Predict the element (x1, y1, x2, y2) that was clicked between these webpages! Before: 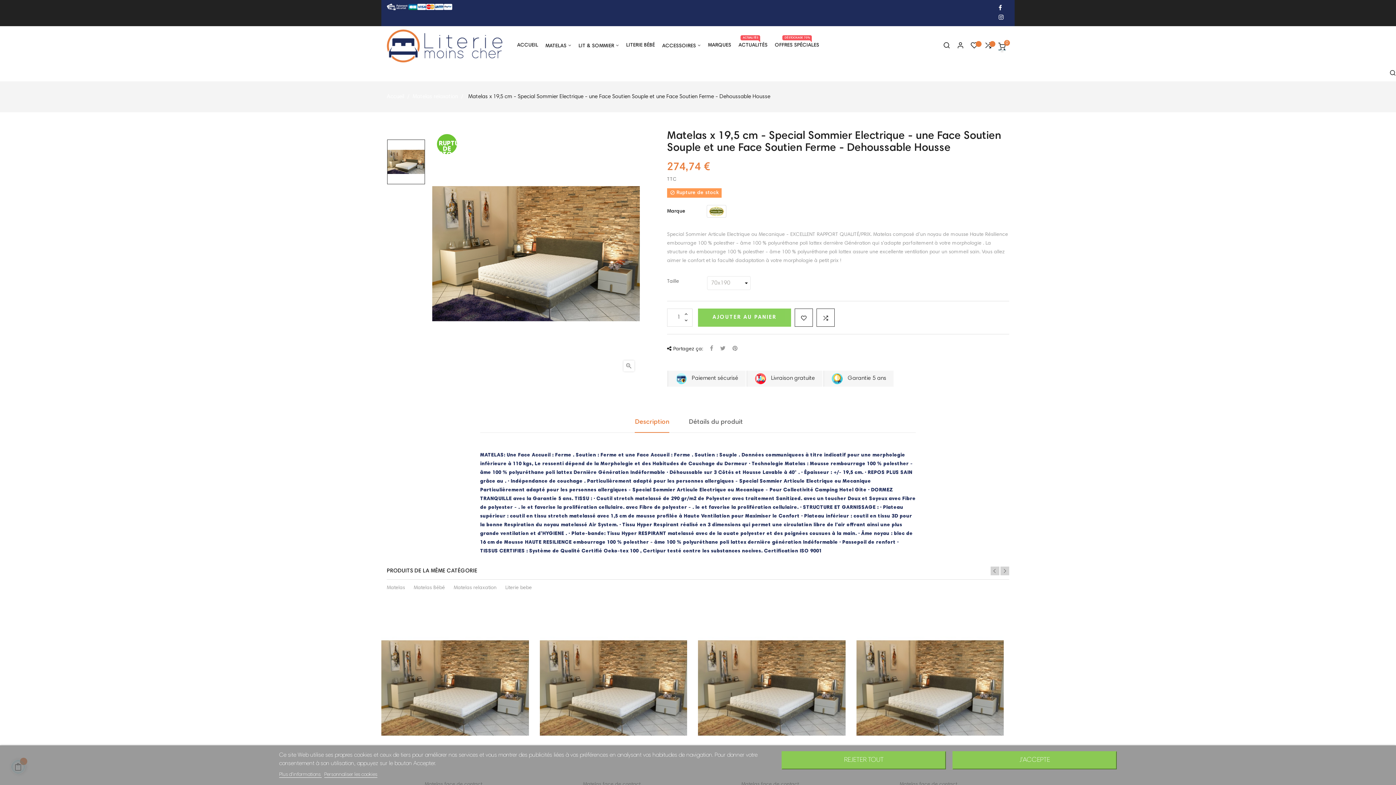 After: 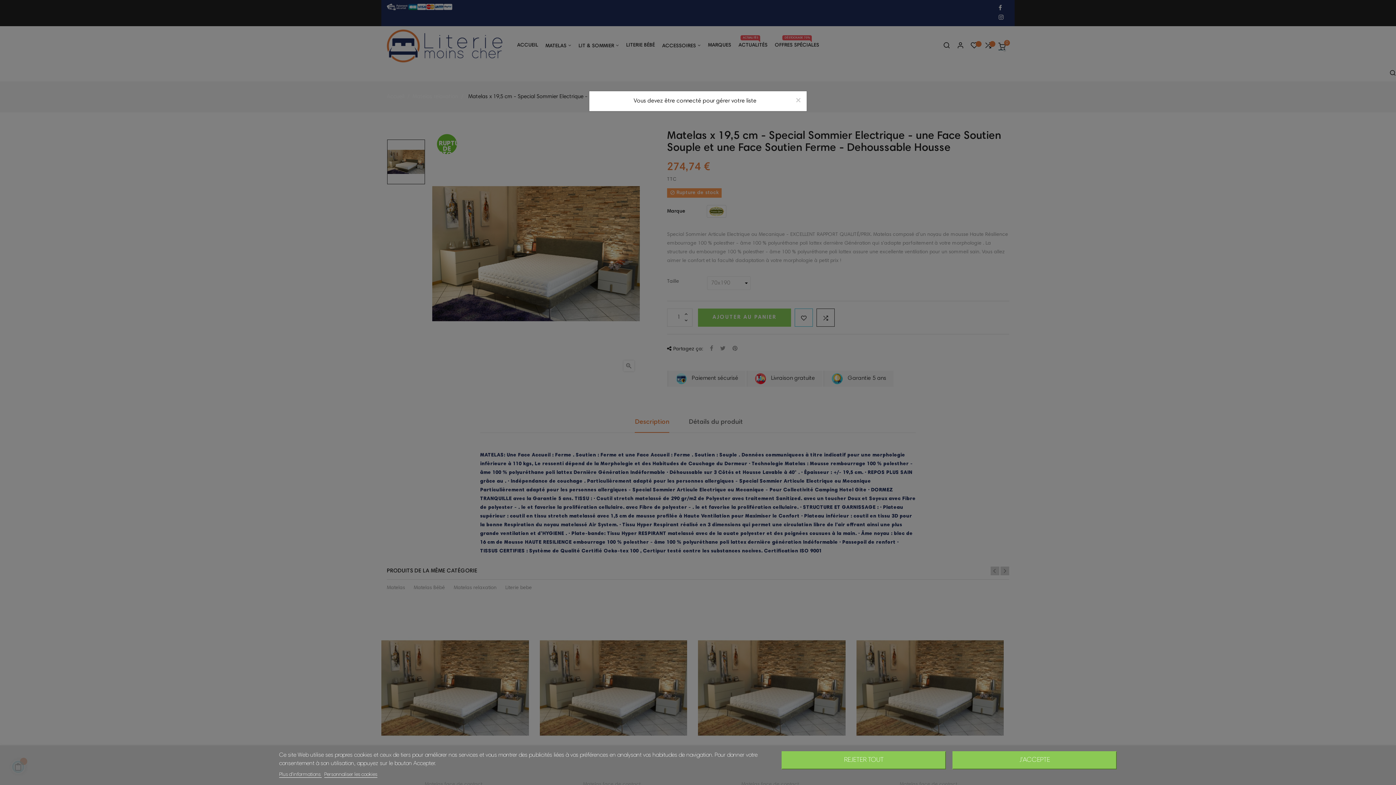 Action: bbox: (794, 308, 813, 326)